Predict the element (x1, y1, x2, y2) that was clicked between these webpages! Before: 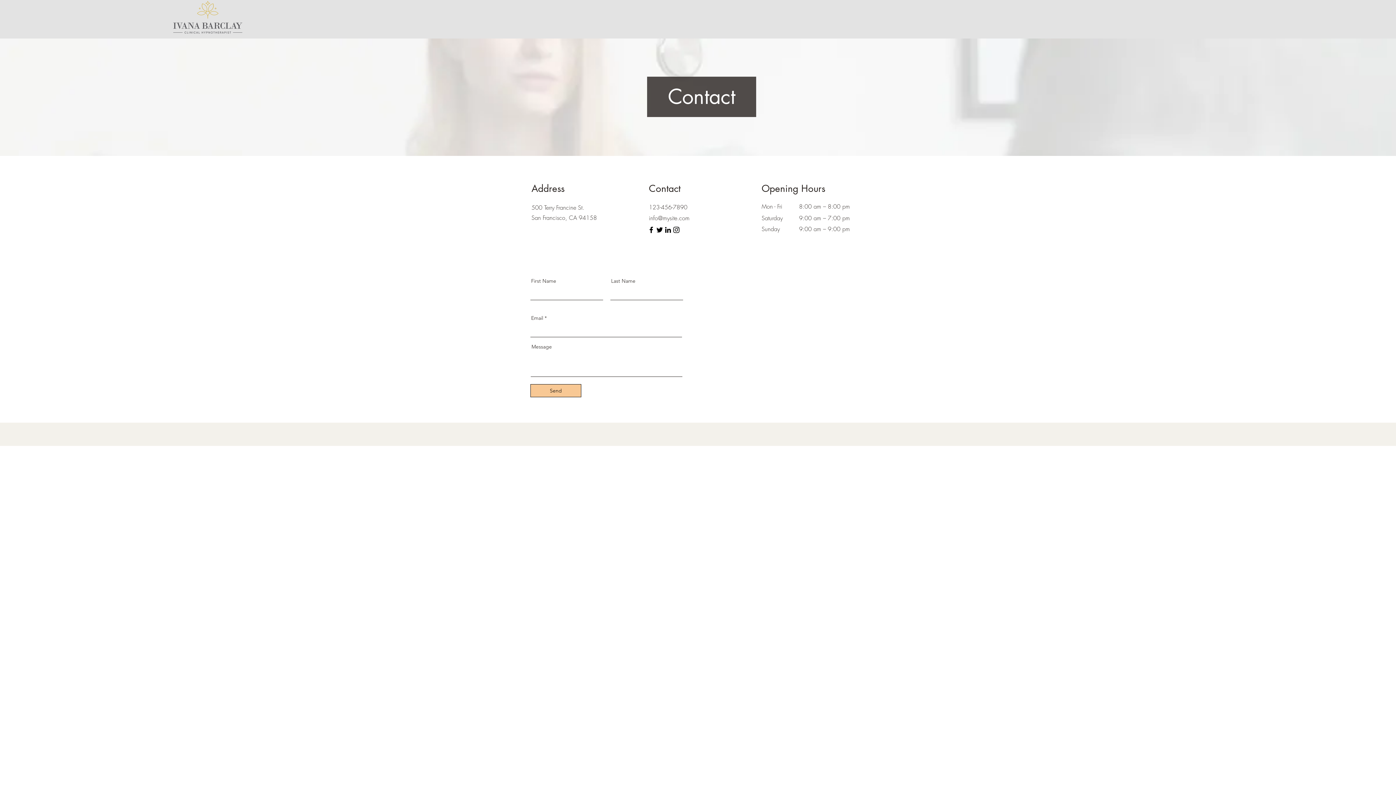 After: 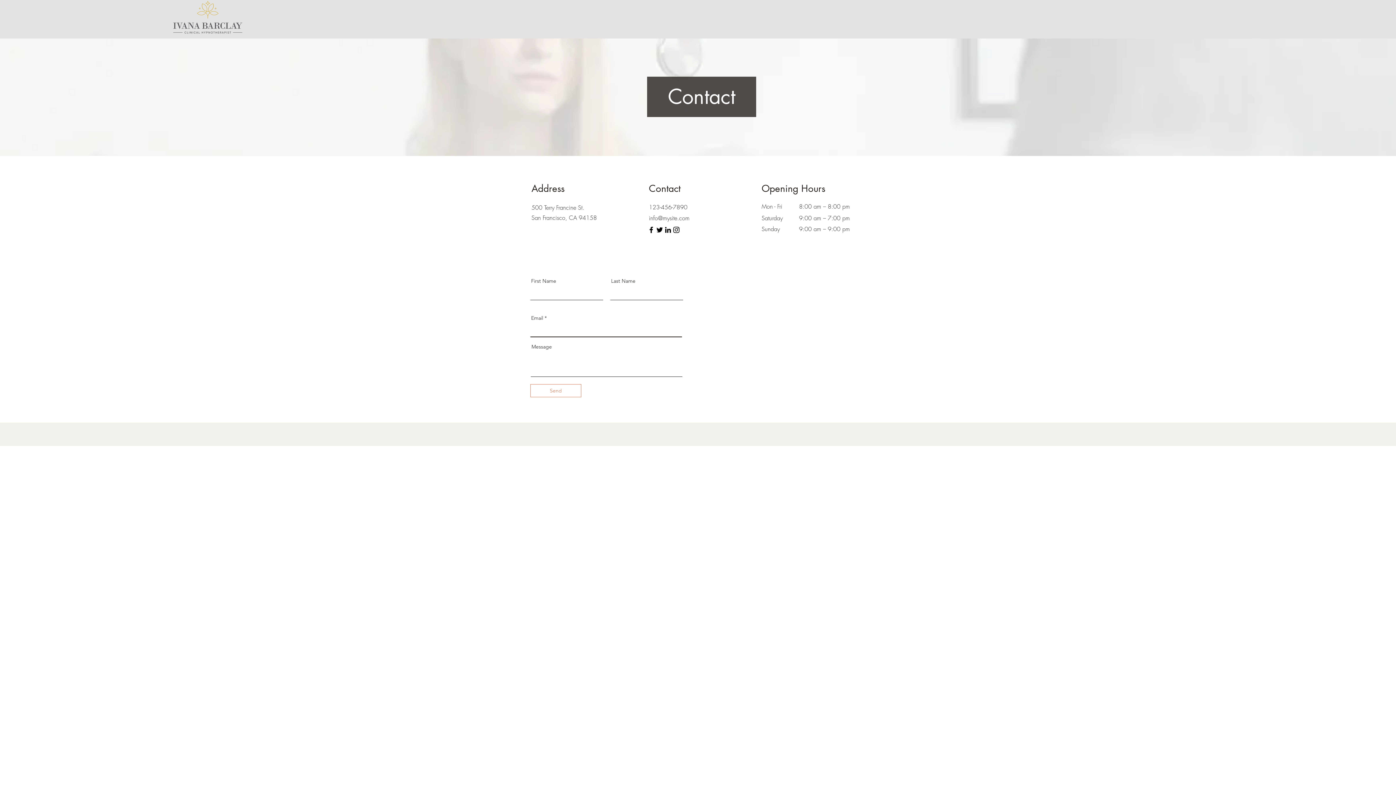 Action: bbox: (530, 384, 581, 397) label: Send